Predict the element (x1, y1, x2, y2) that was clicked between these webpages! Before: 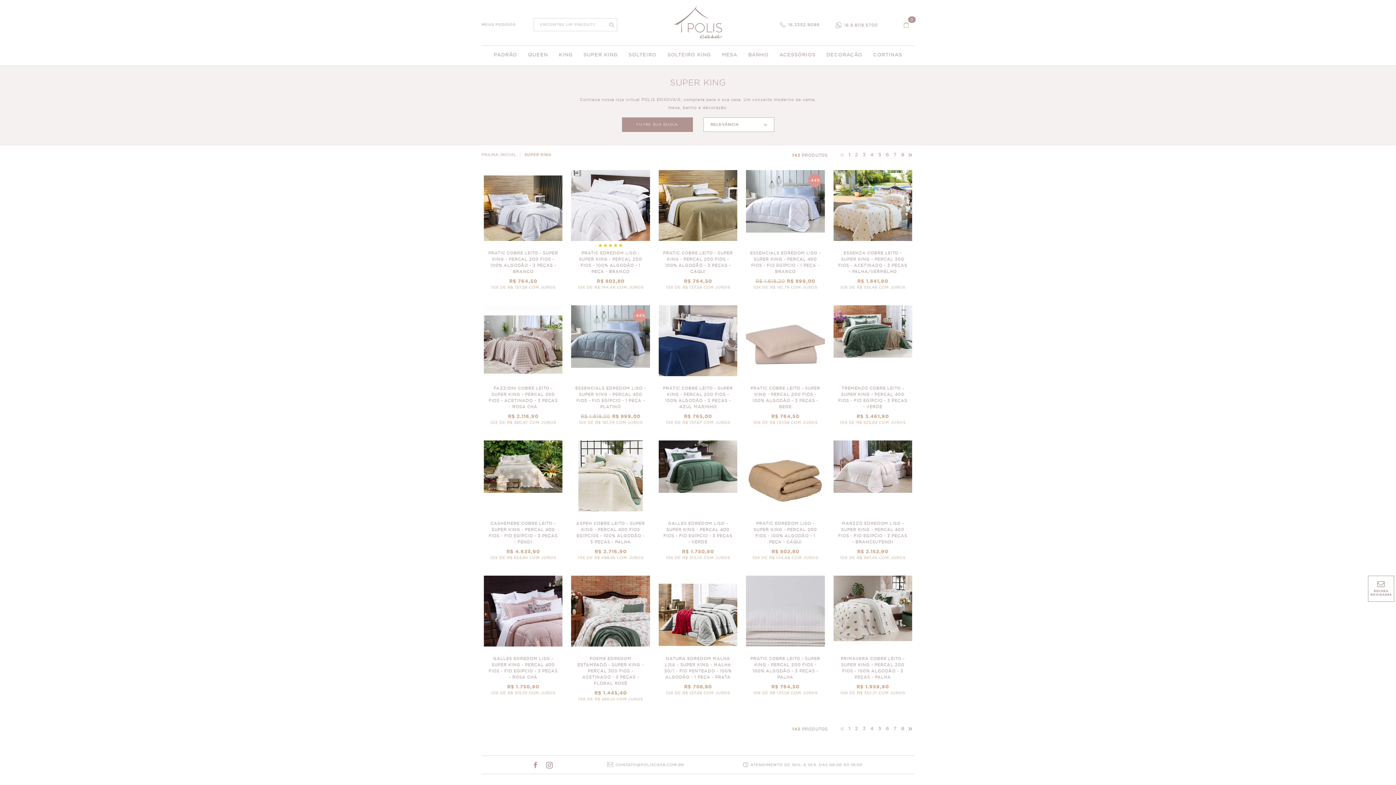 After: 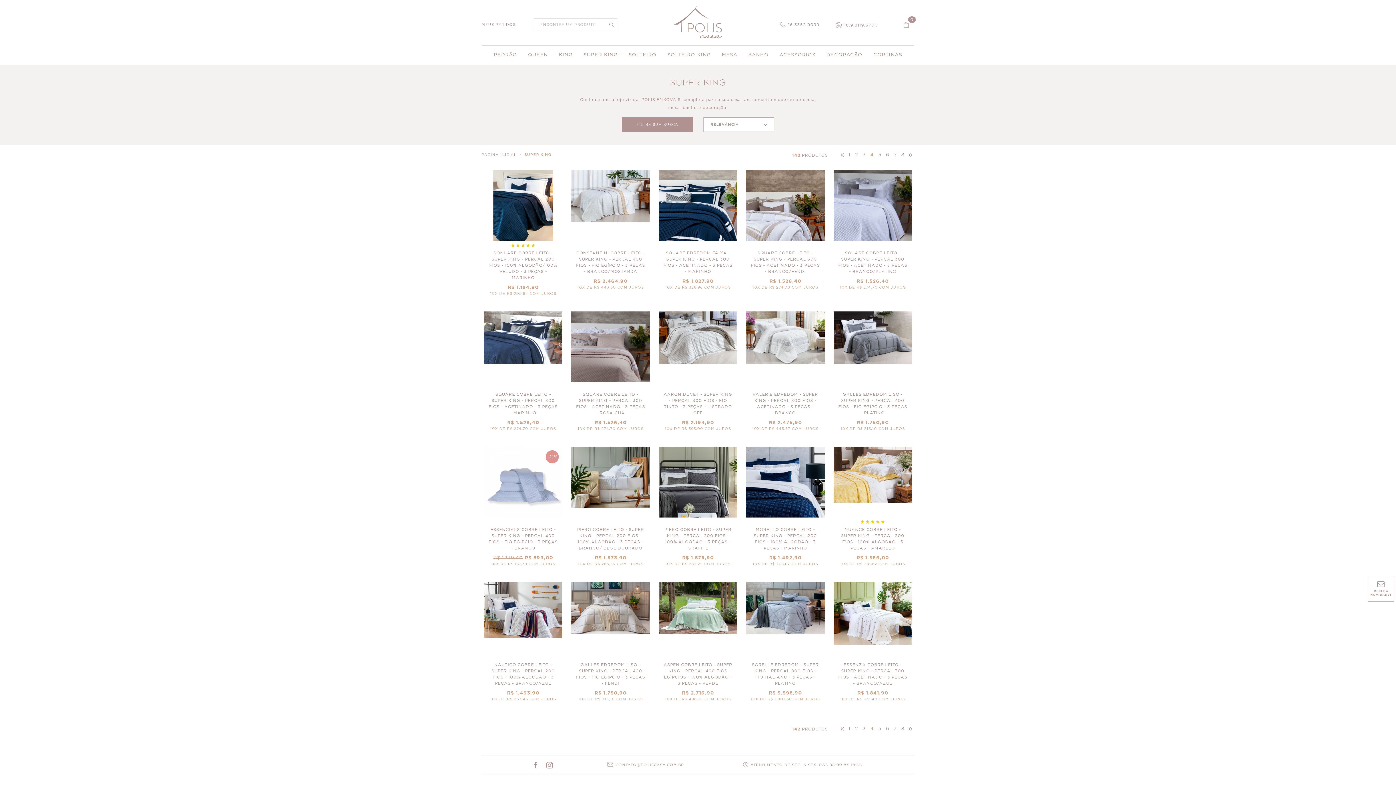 Action: label: 4 bbox: (868, 150, 876, 159)